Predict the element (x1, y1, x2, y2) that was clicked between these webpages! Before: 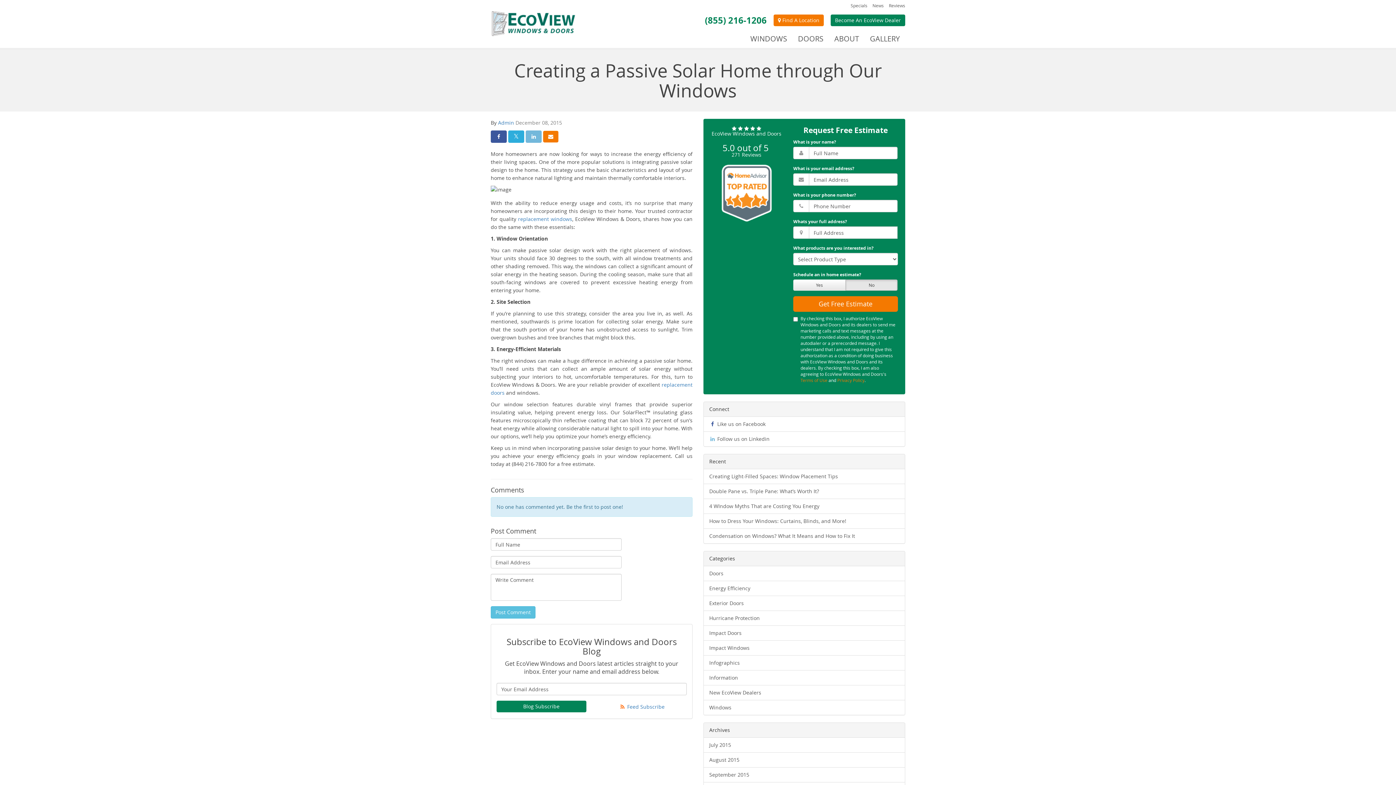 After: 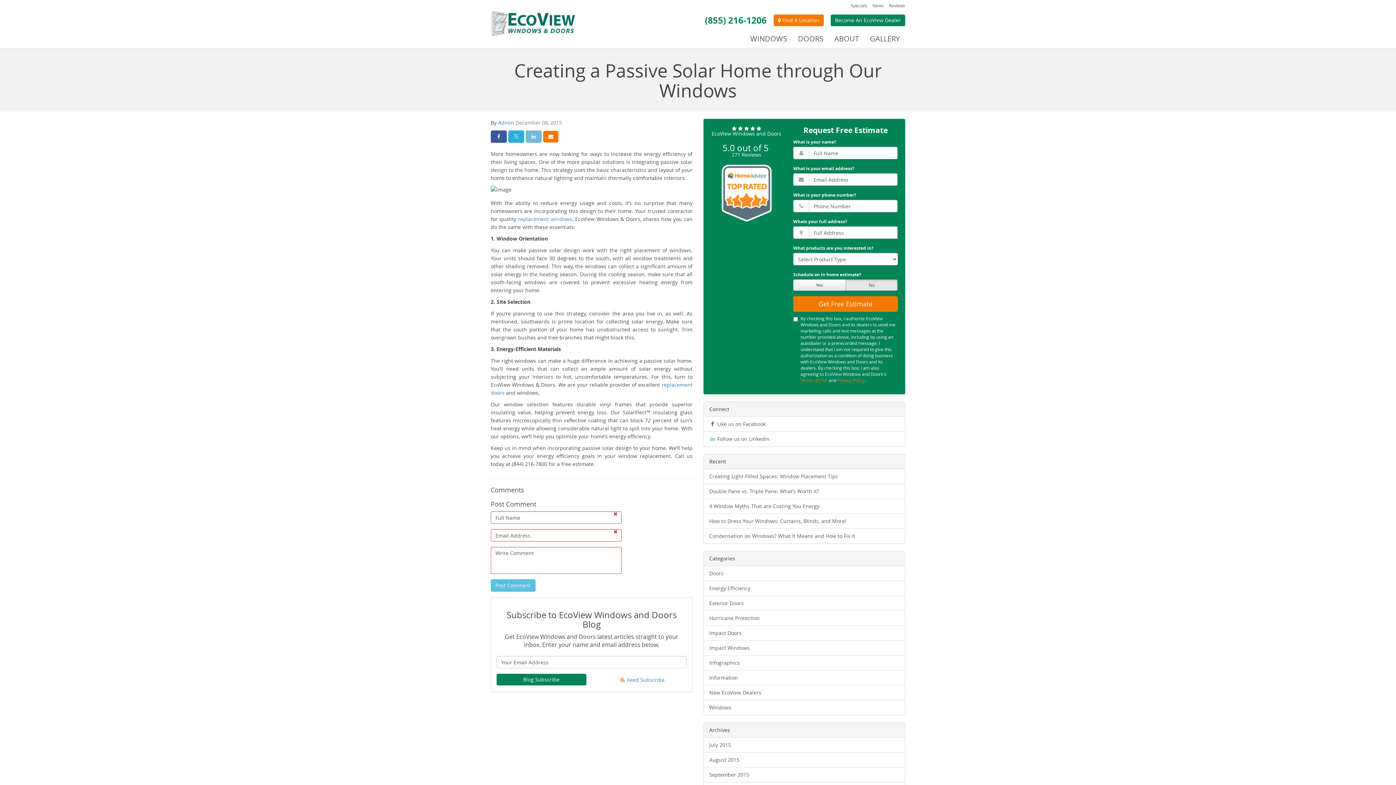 Action: label: Post Comment bbox: (490, 606, 535, 618)